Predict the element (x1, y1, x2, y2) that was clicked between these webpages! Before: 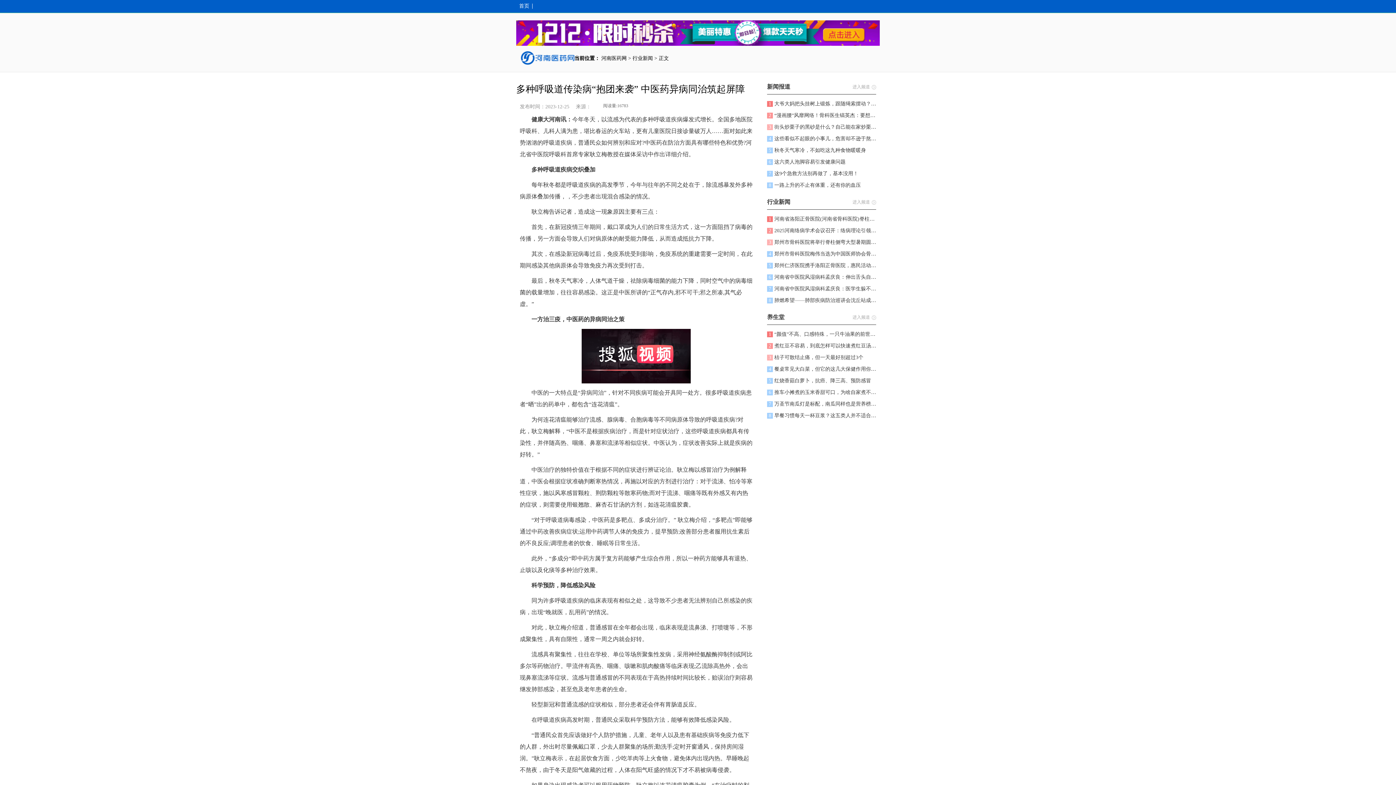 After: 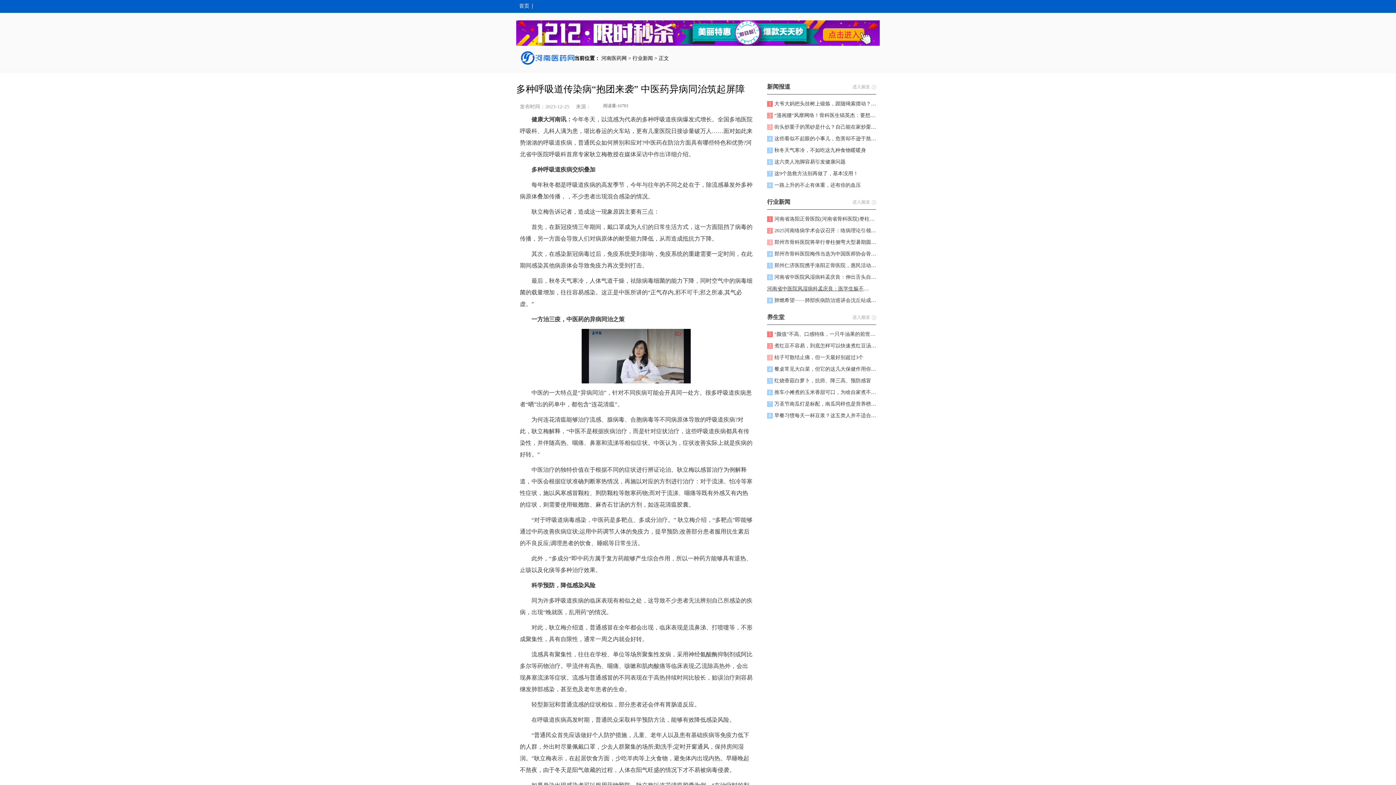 Action: bbox: (774, 286, 927, 291) label: 河南省中医院风湿病科孟庆良：医学生躲不过的查房提问，快来看看